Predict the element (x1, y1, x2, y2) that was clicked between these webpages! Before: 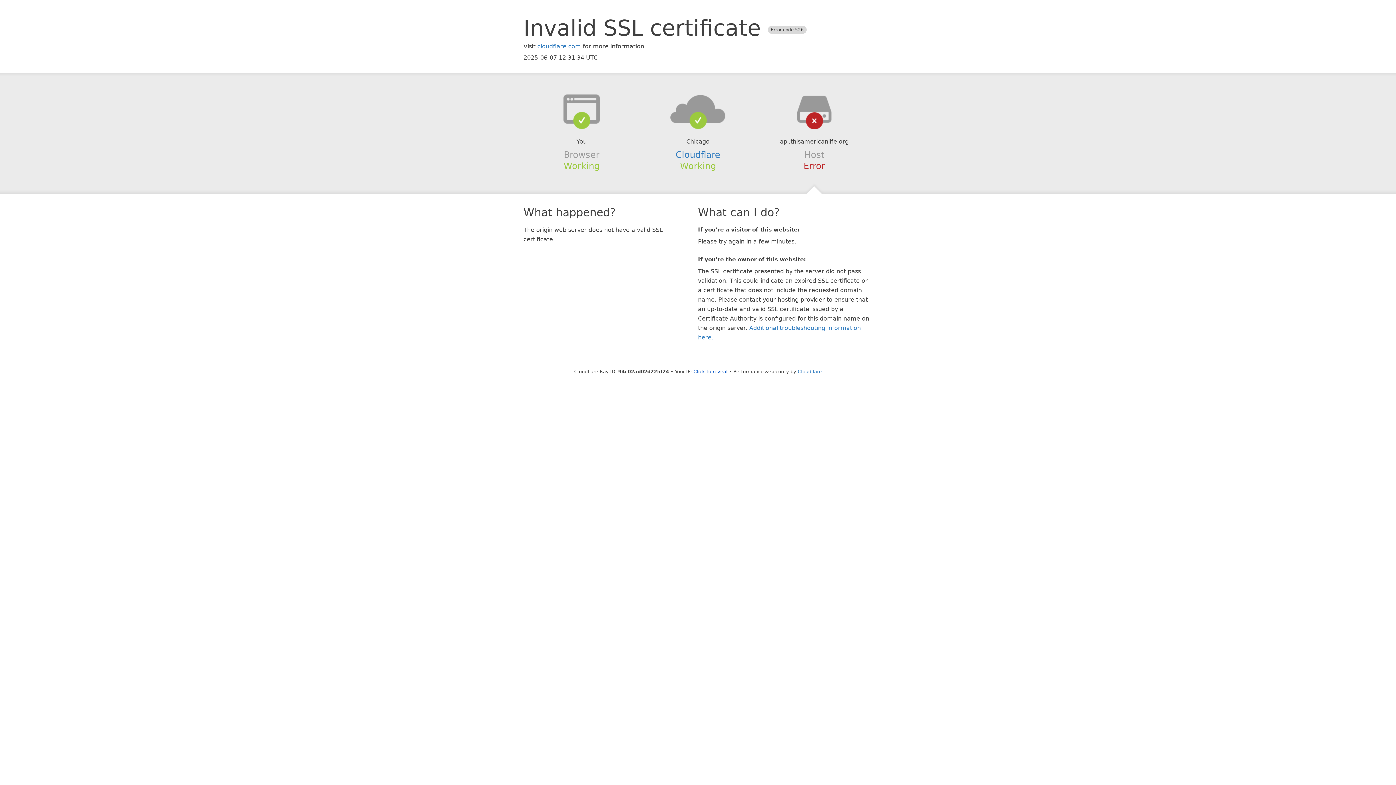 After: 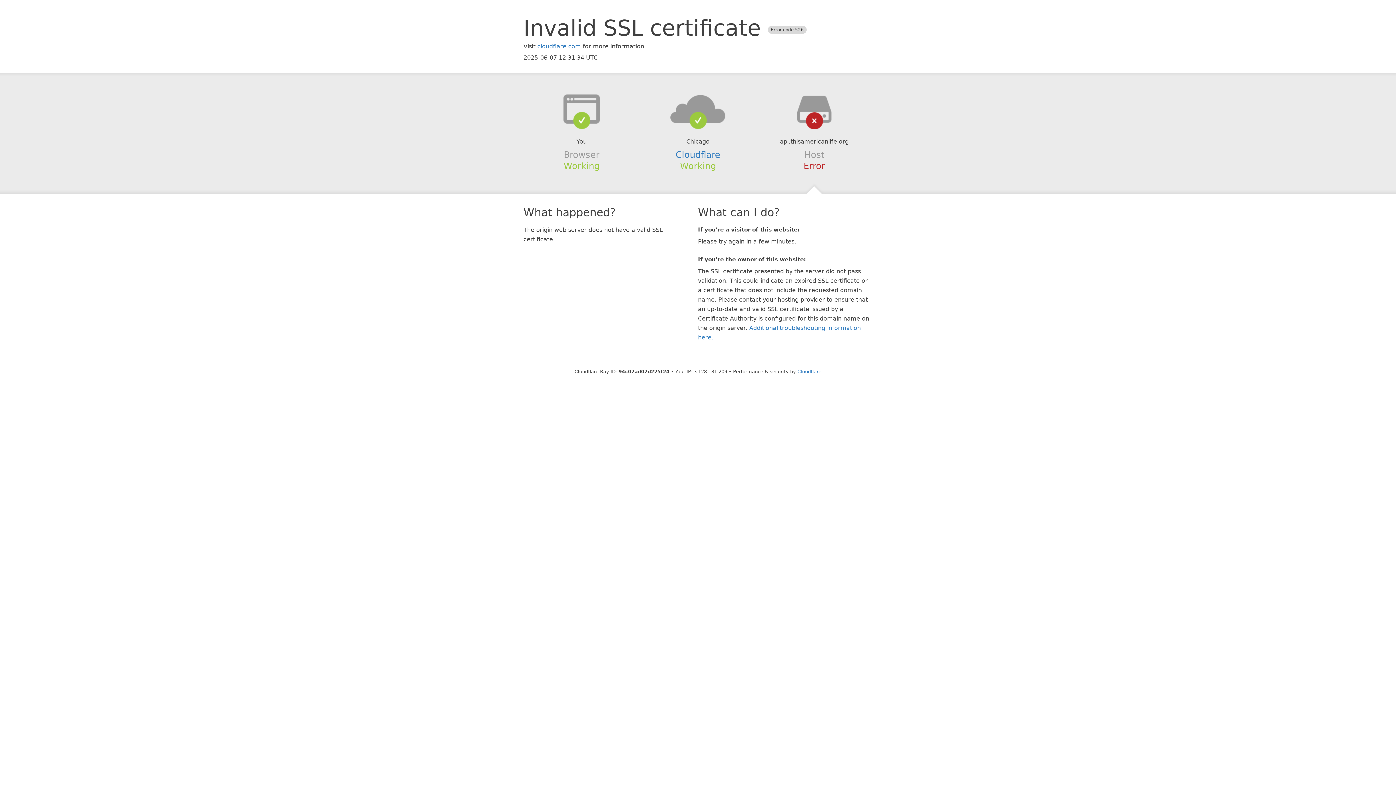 Action: label: Click to reveal bbox: (693, 368, 727, 374)